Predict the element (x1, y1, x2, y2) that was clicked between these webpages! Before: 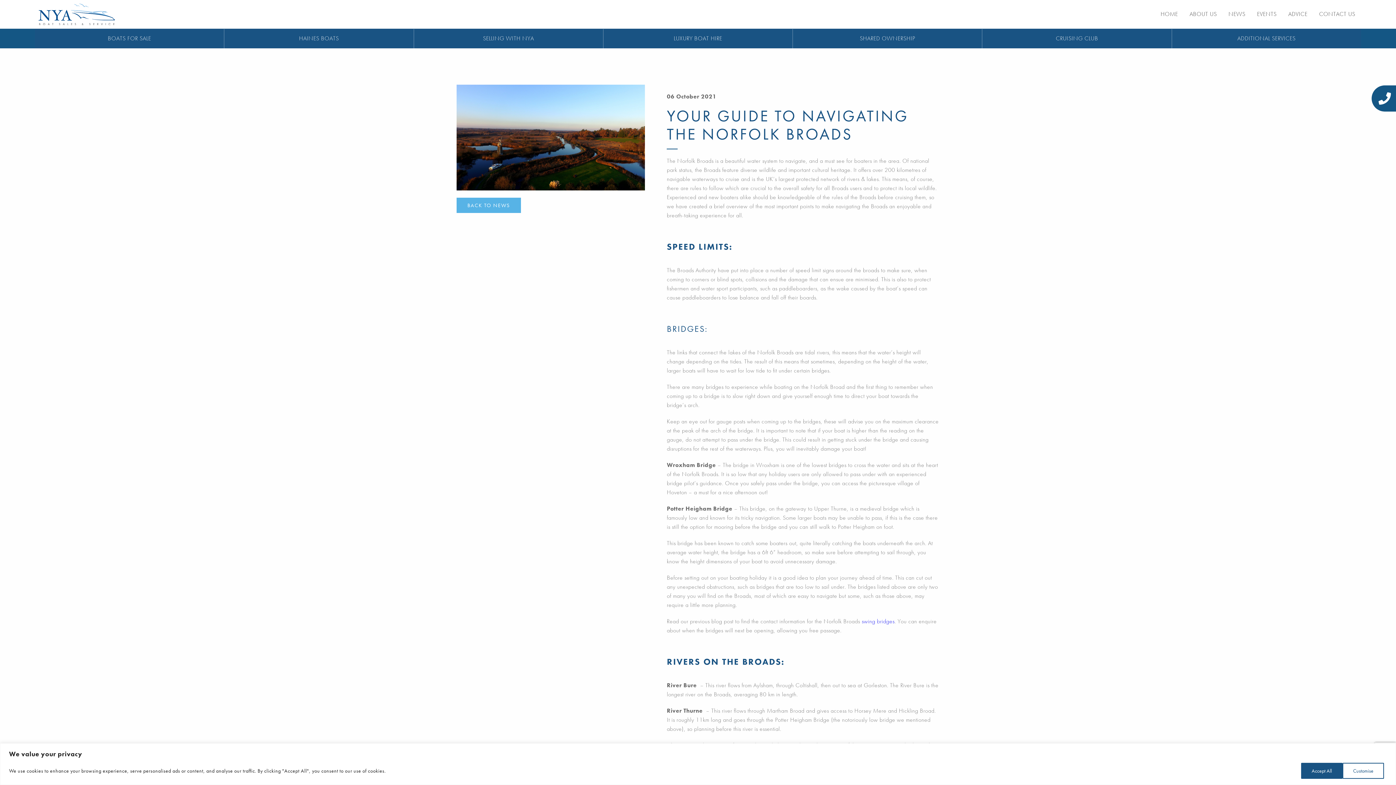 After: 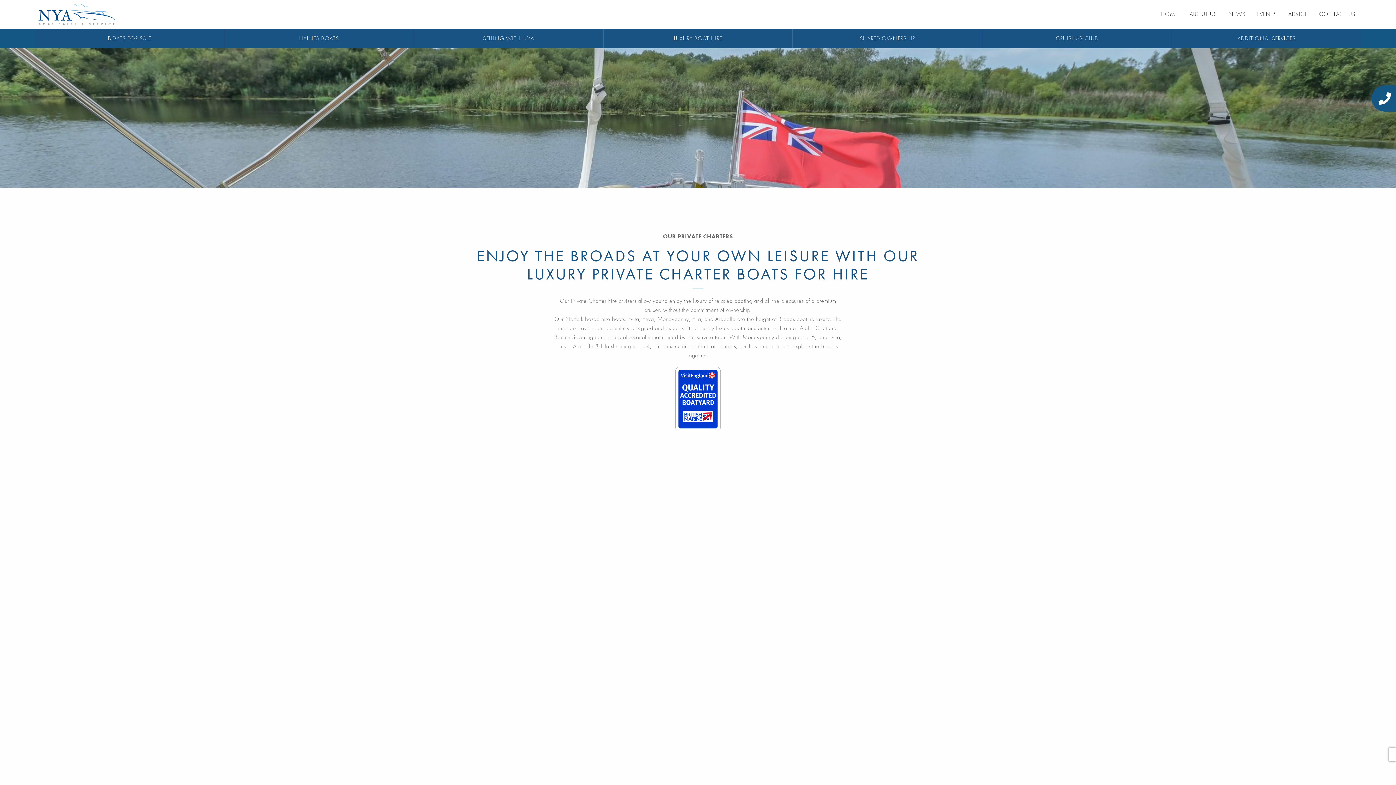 Action: bbox: (603, 28, 792, 48) label: LUXURY BOAT HIRE